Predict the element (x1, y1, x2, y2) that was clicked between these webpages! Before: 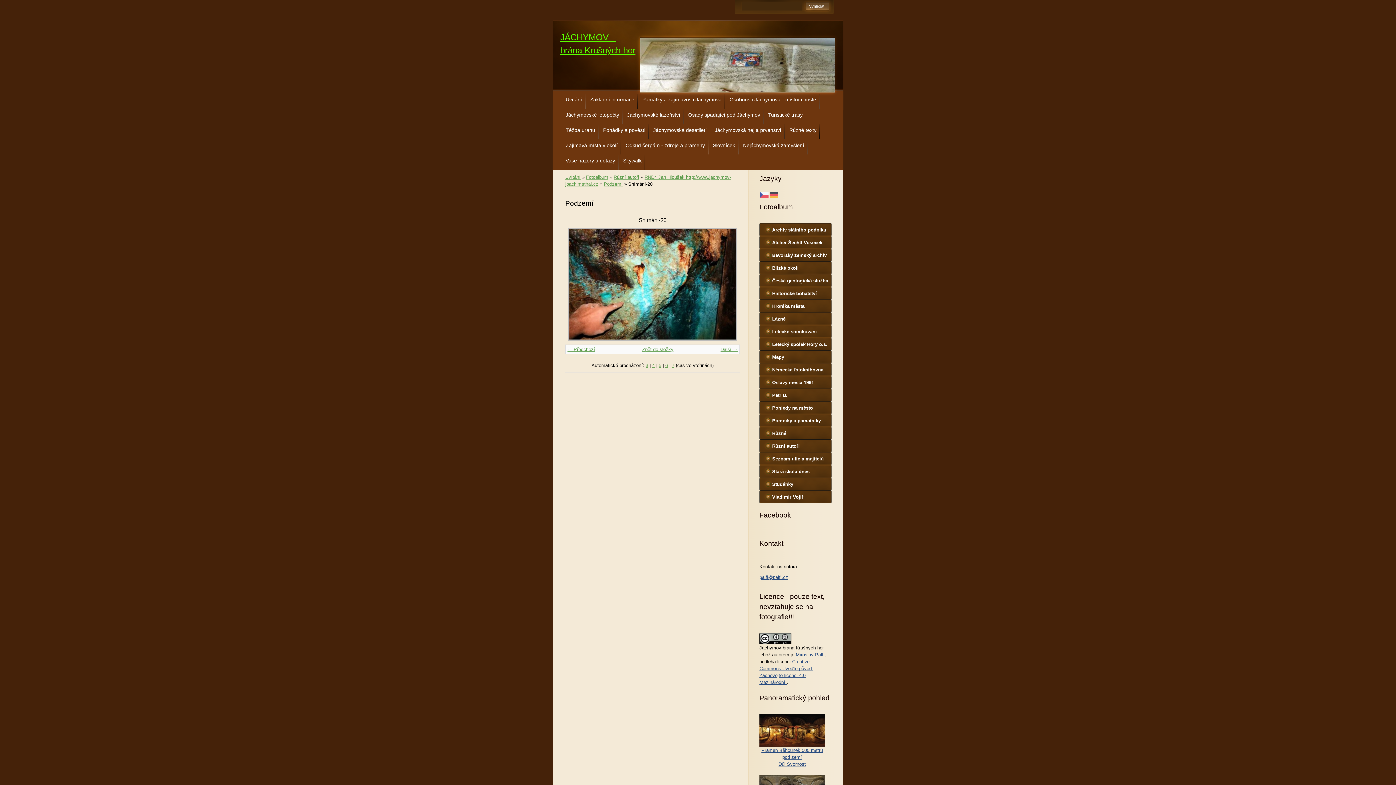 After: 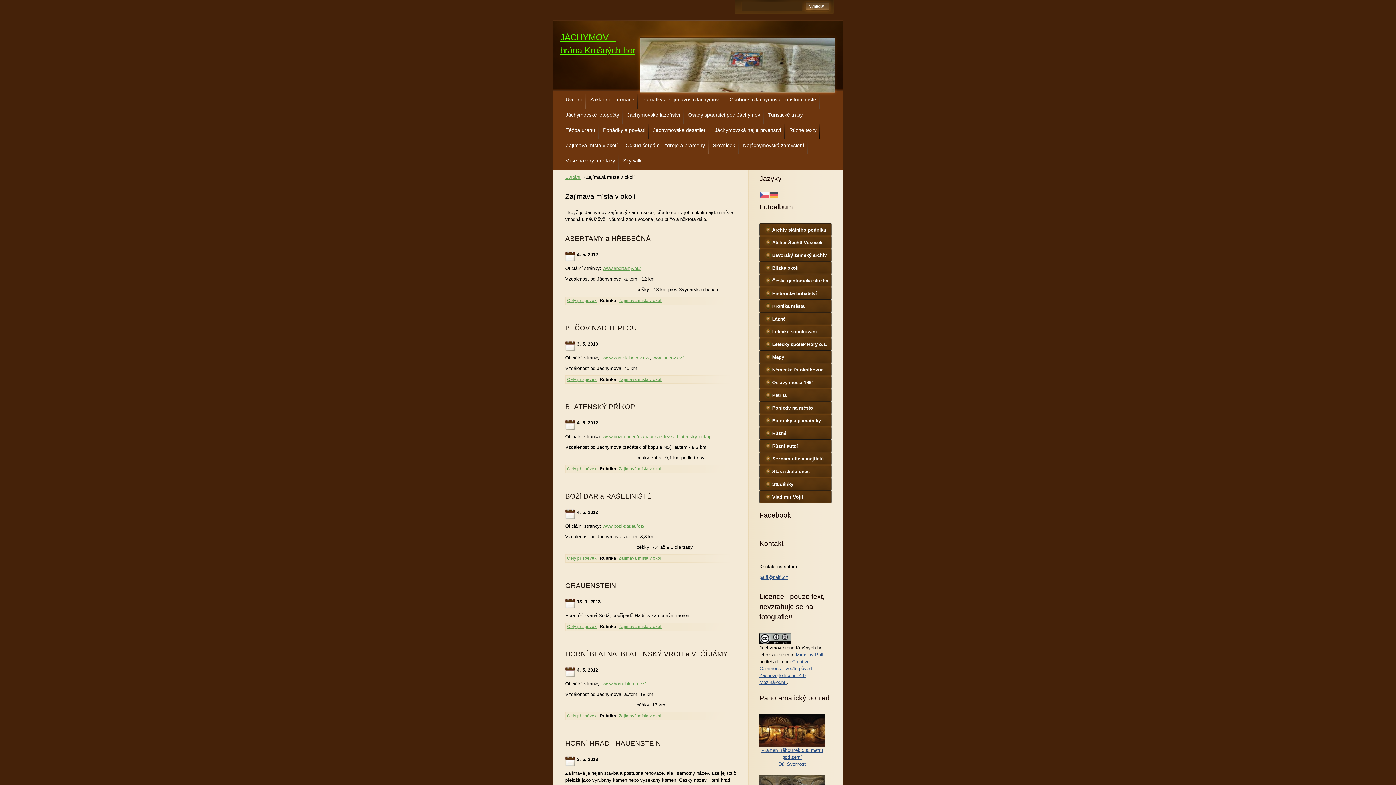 Action: label: Zajímavá místa v okolí bbox: (562, 139, 621, 154)